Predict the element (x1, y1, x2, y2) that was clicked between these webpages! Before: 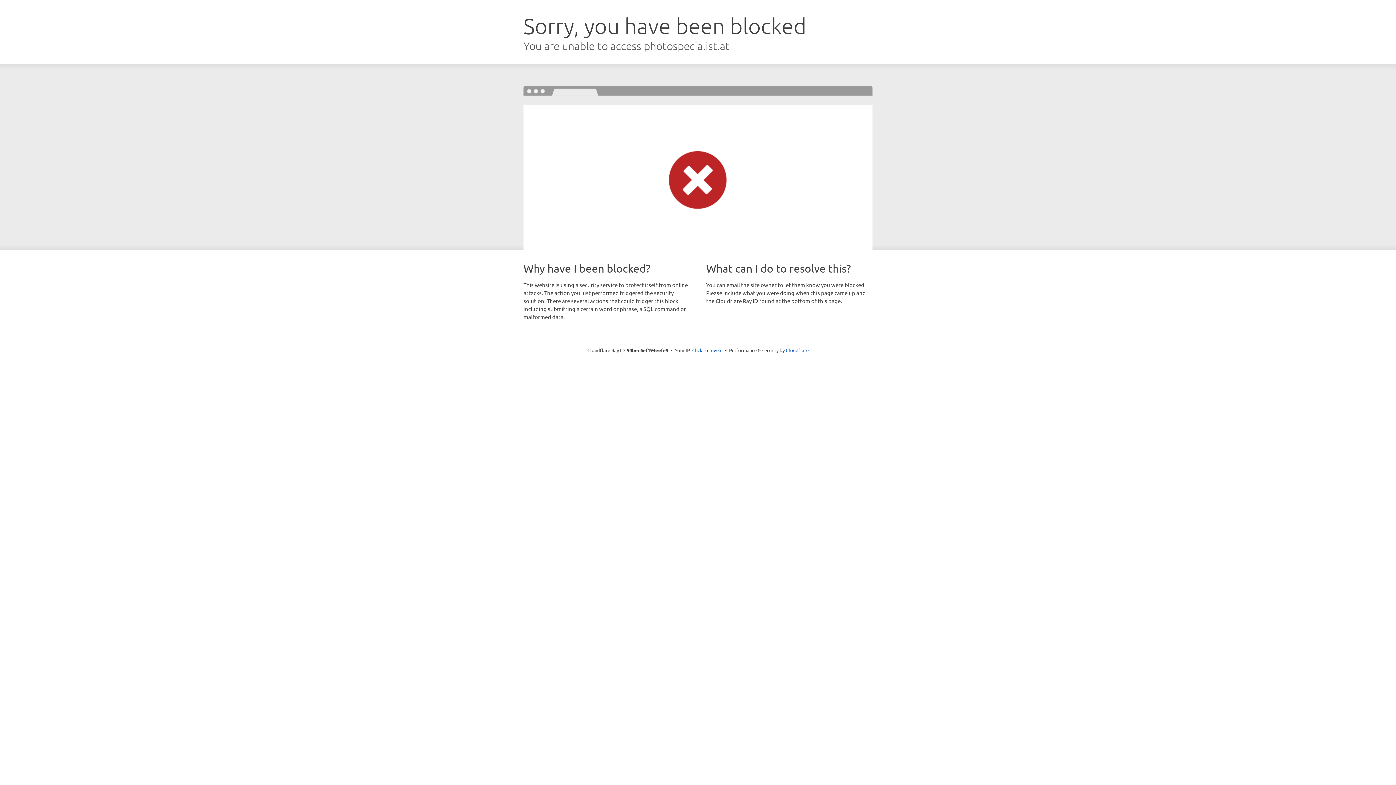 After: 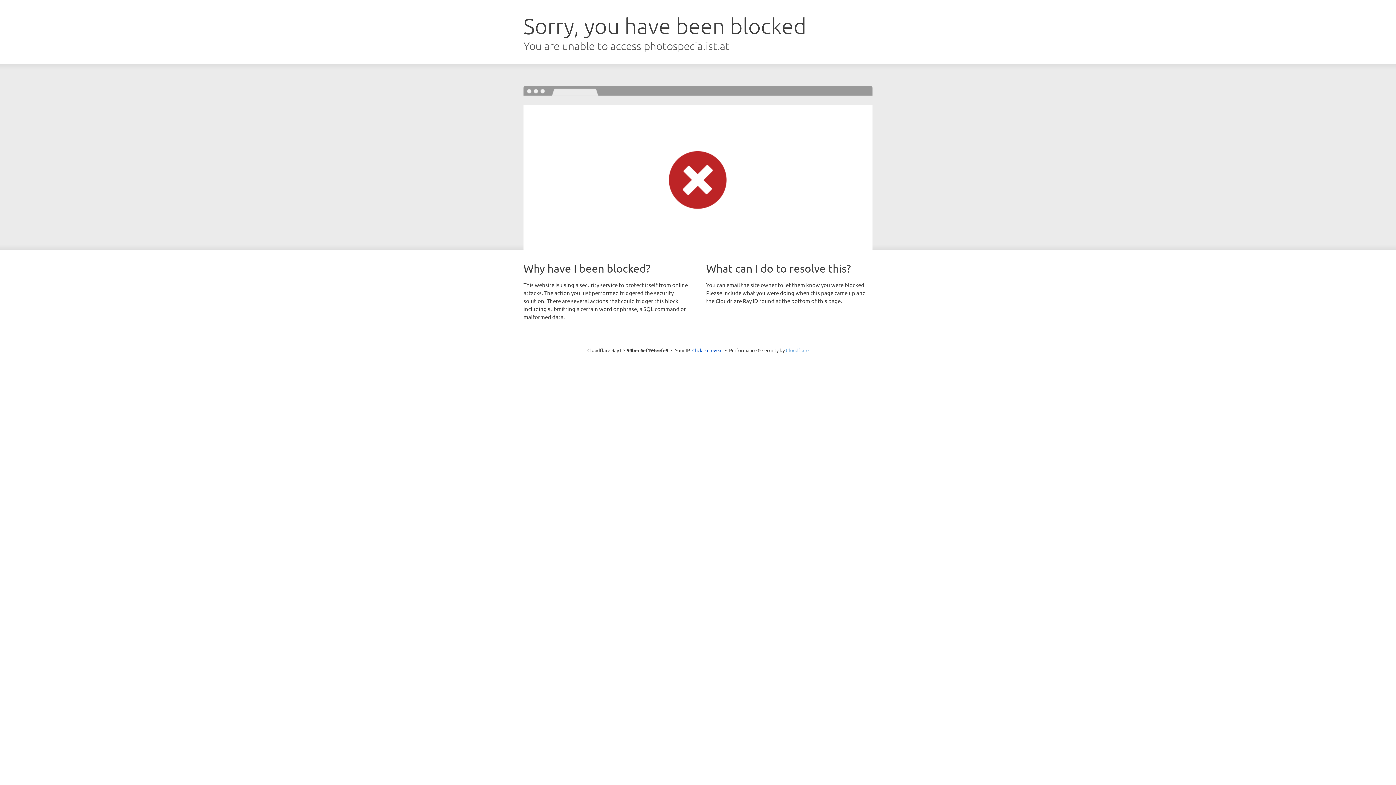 Action: label: Cloudflare bbox: (786, 347, 808, 353)